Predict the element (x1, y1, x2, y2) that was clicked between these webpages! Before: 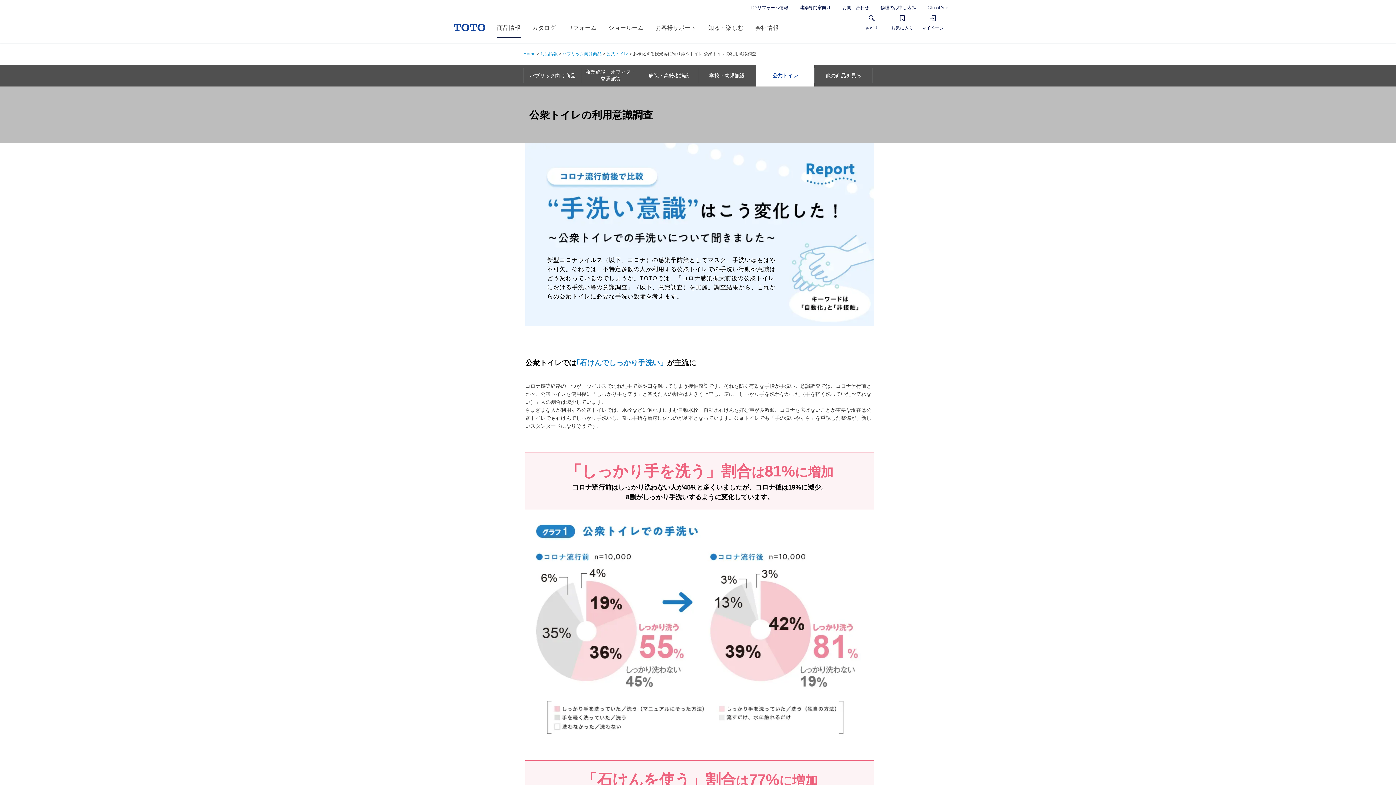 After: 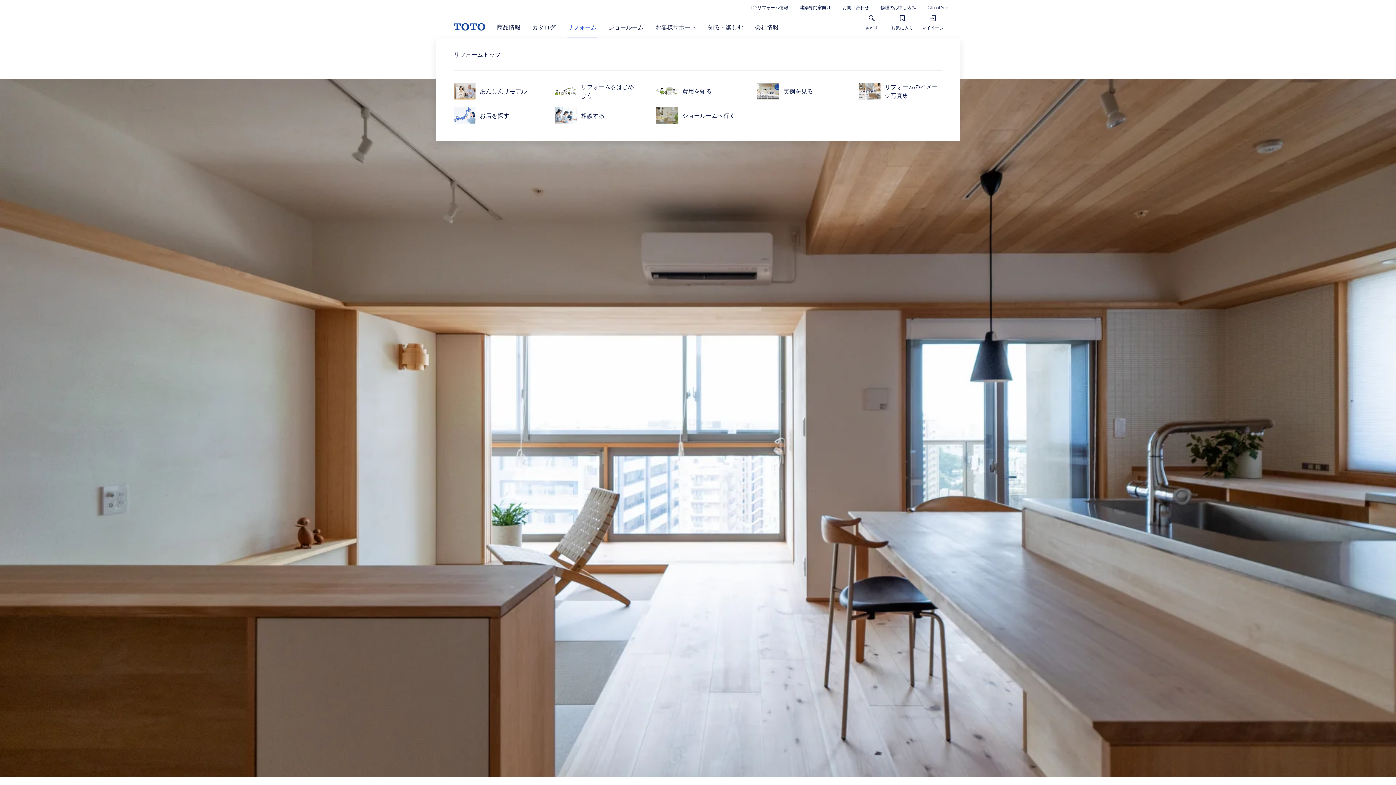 Action: label: リフォーム bbox: (567, 24, 596, 30)